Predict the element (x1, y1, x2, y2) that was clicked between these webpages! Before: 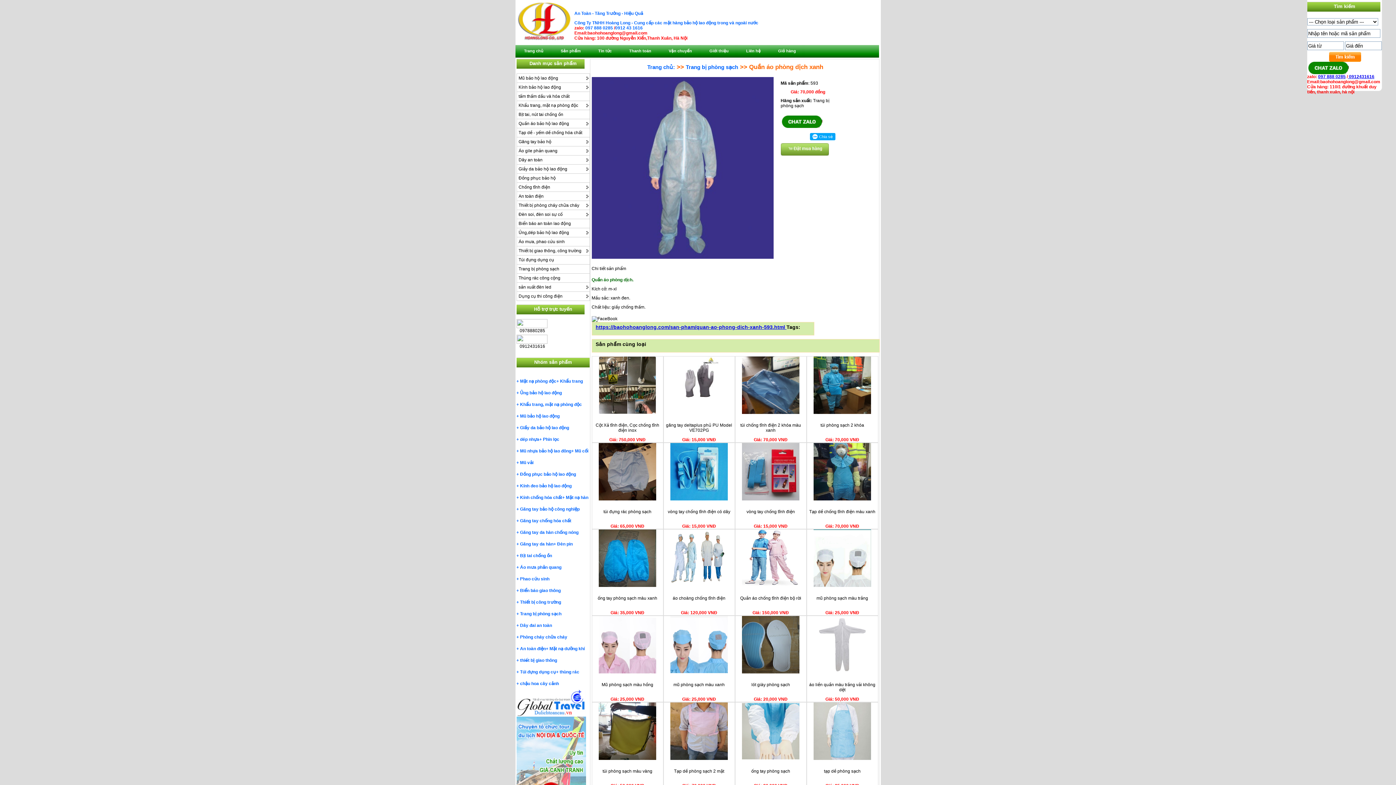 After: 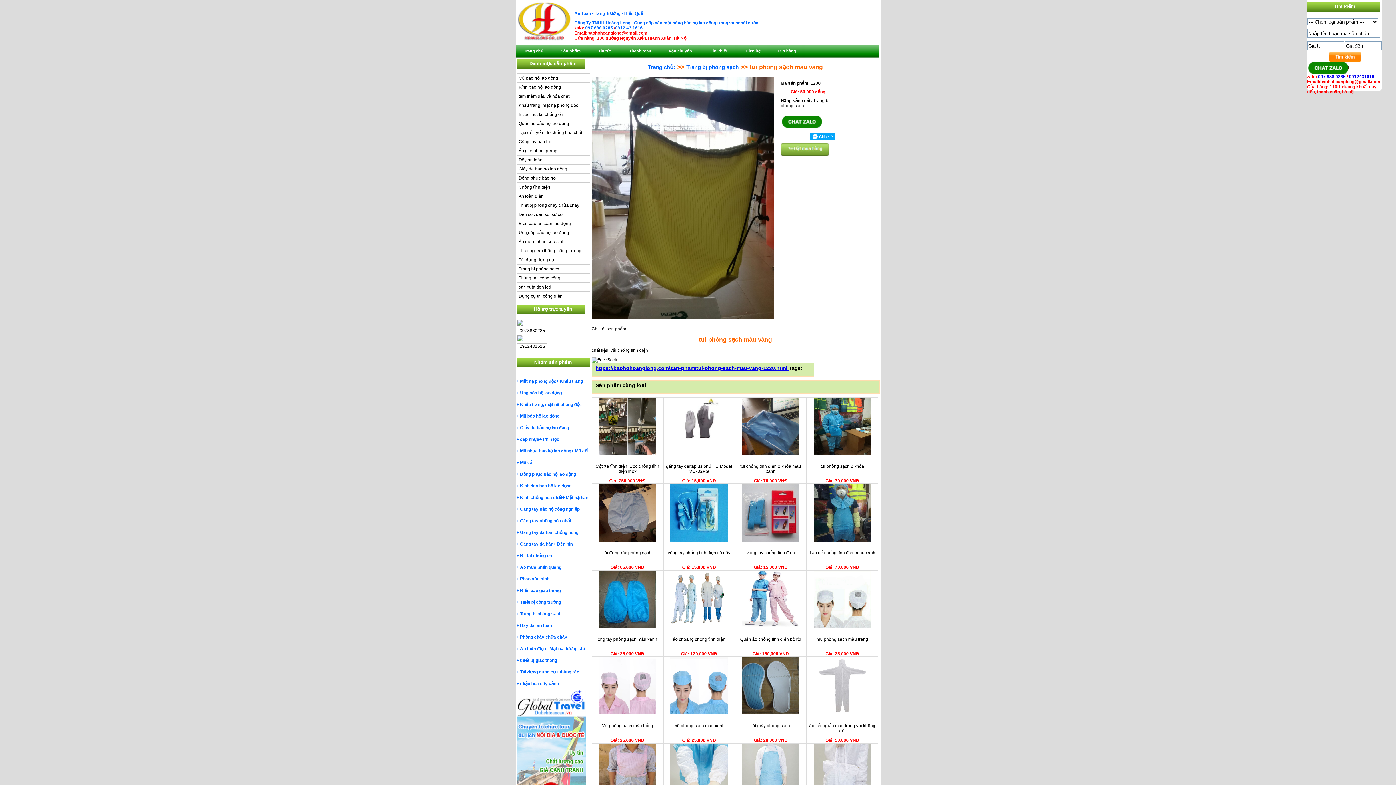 Action: bbox: (598, 756, 656, 761)